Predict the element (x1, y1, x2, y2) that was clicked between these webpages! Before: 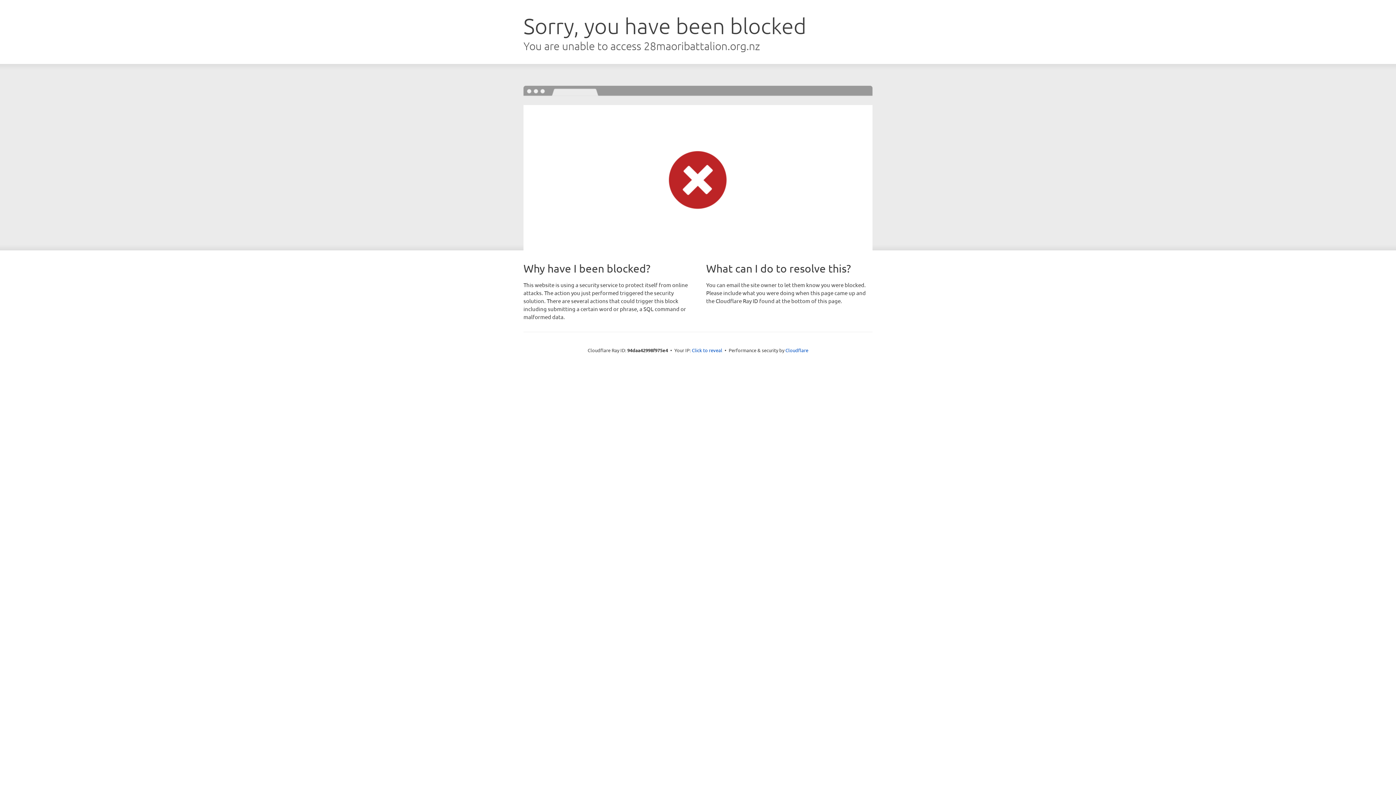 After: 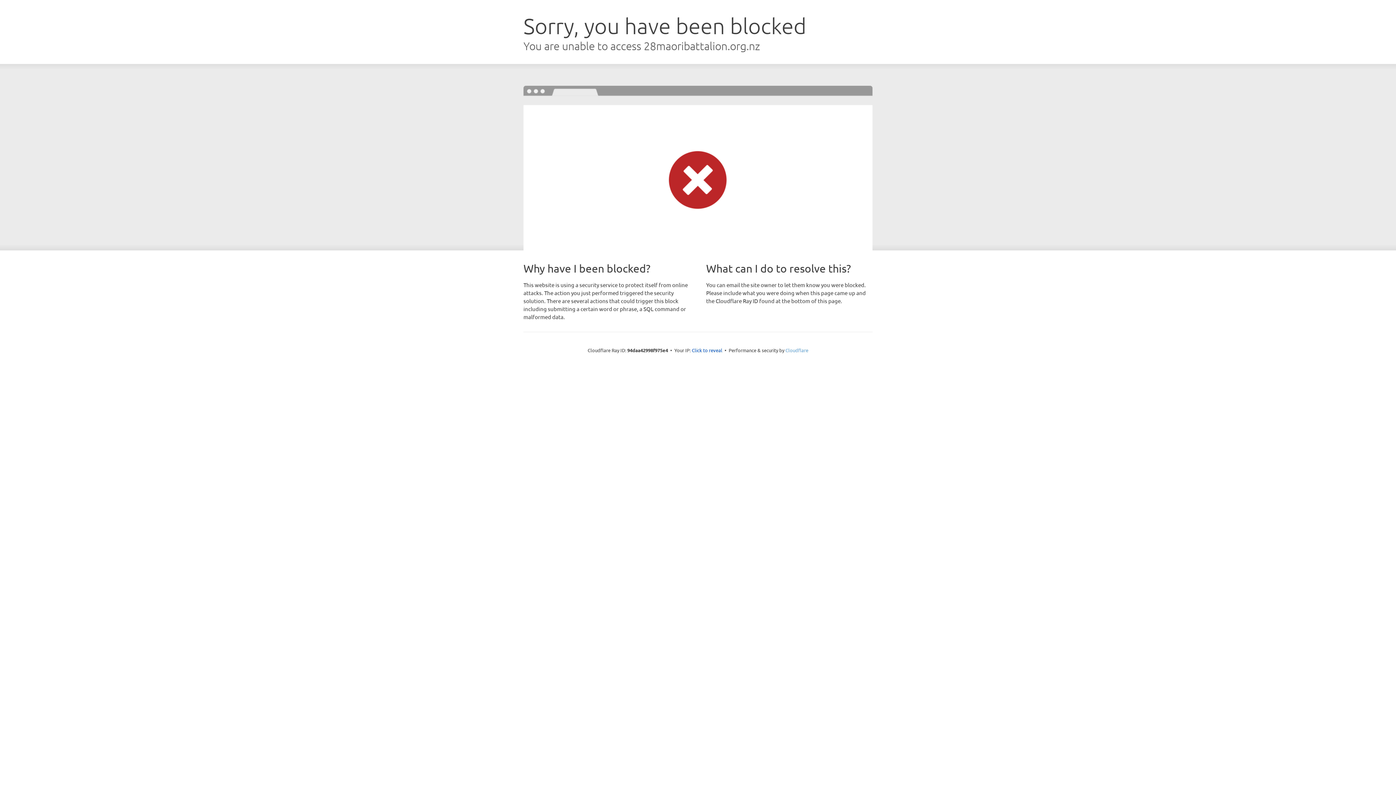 Action: label: Cloudflare bbox: (785, 347, 808, 353)